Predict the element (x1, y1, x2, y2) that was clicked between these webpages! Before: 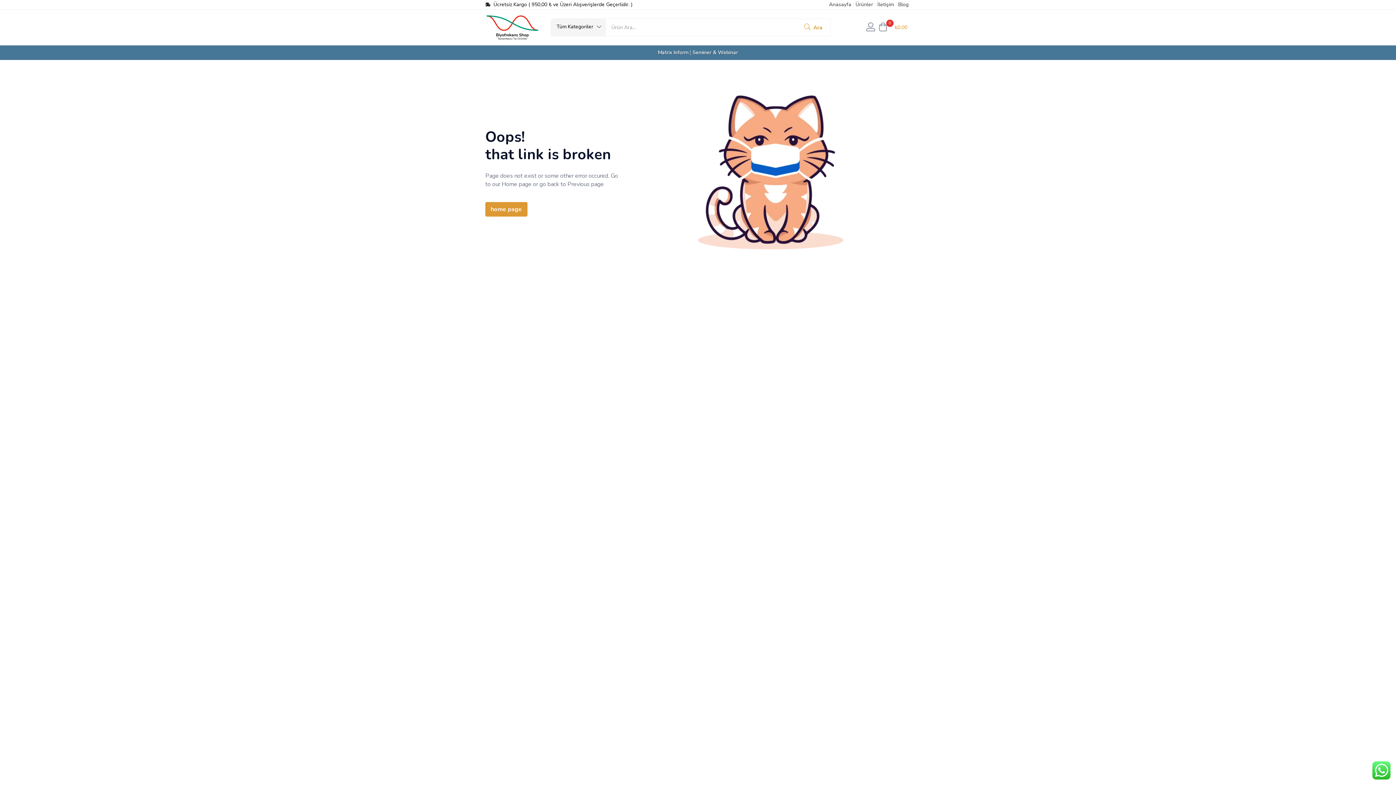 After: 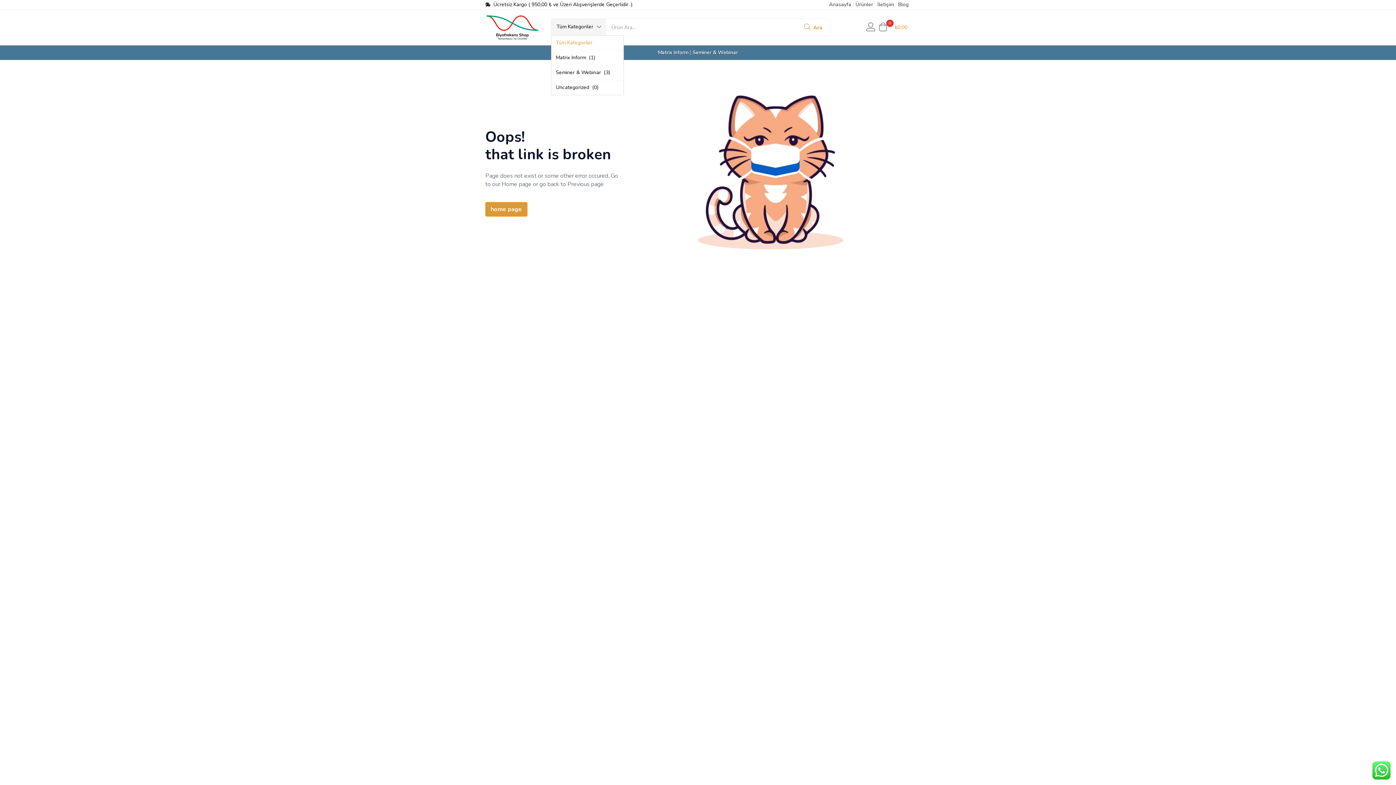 Action: label: Tüm Kategoriler
Matrix Inform  (1)
Seminer & Webinar  (3)
Uncategorized  (0)

Tüm Kategoriler bbox: (551, 18, 606, 34)